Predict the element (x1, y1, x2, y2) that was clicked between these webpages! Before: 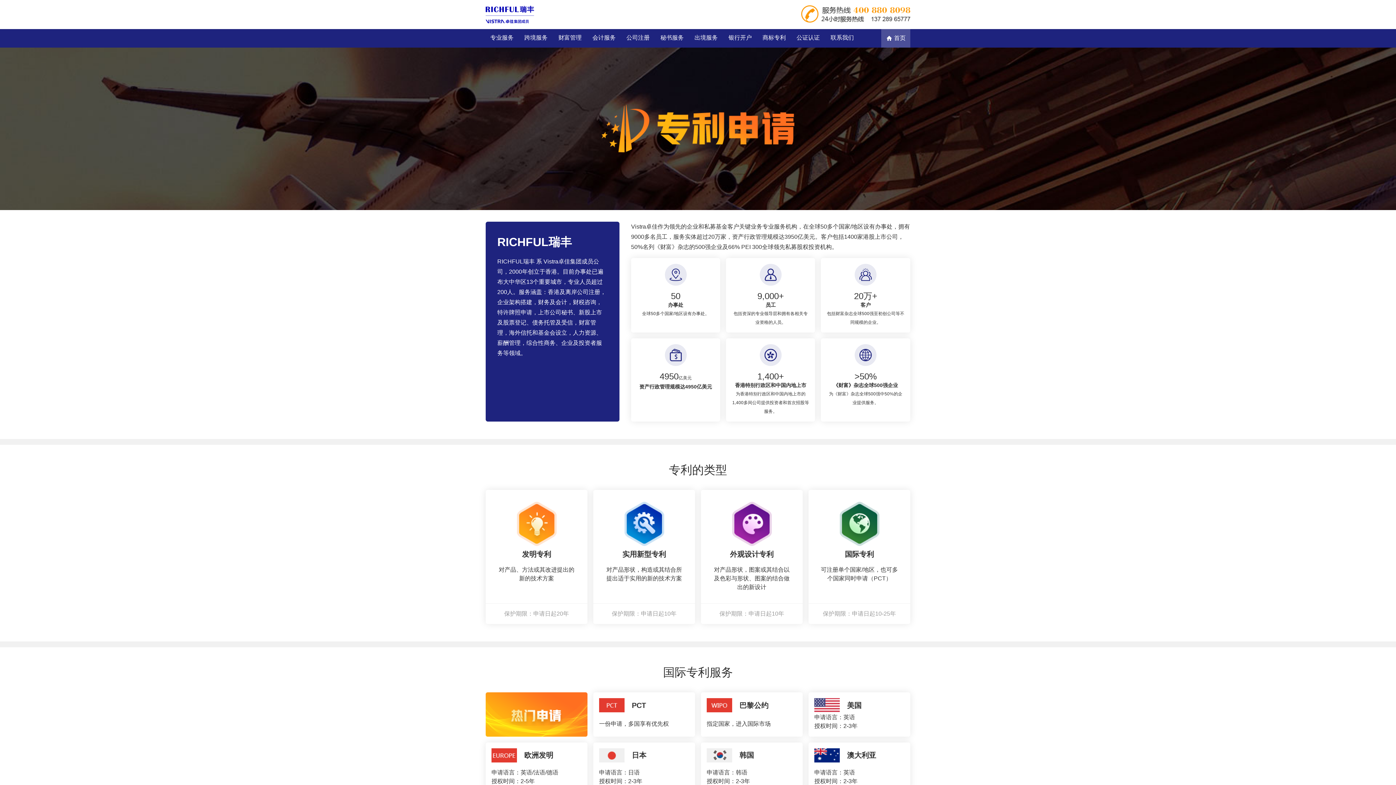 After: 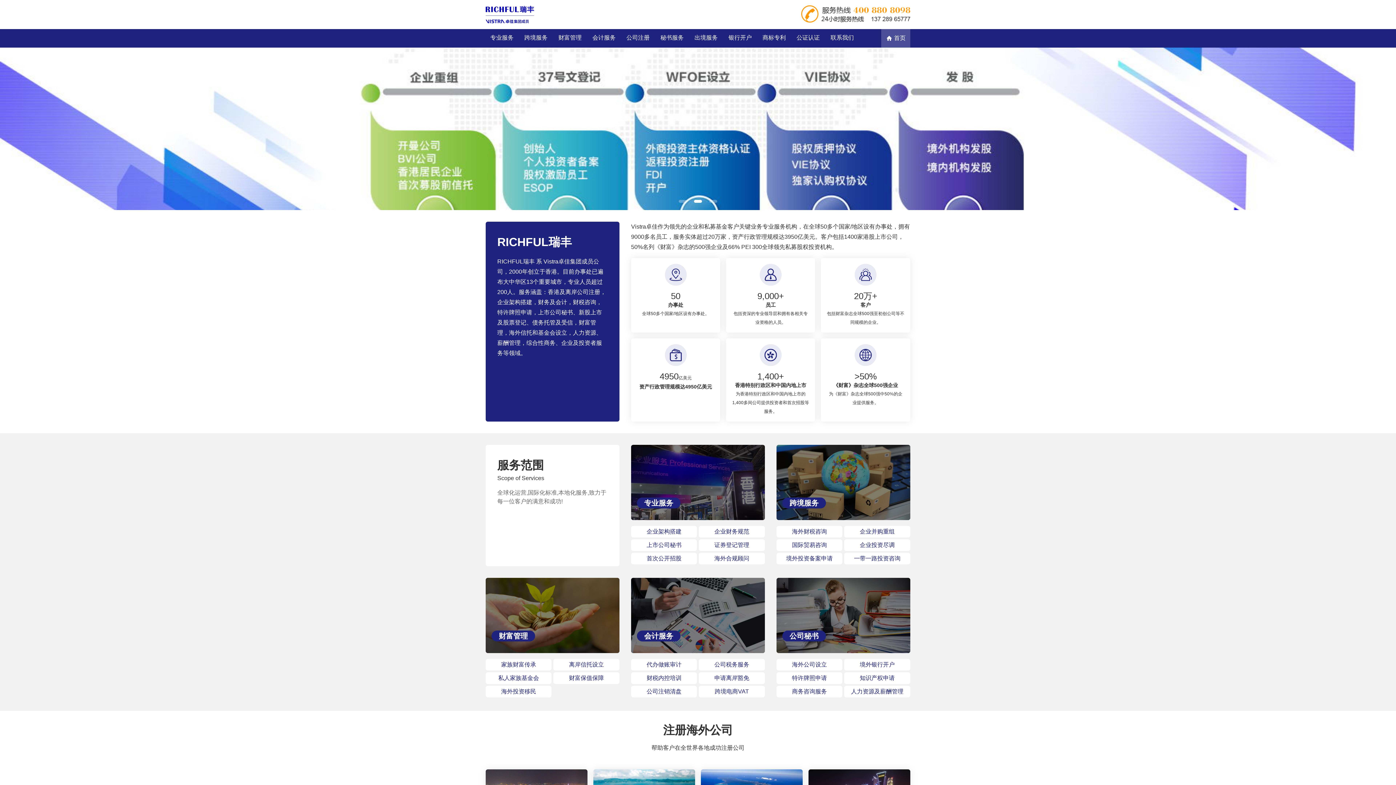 Action: label: 首页 bbox: (885, 34, 905, 41)